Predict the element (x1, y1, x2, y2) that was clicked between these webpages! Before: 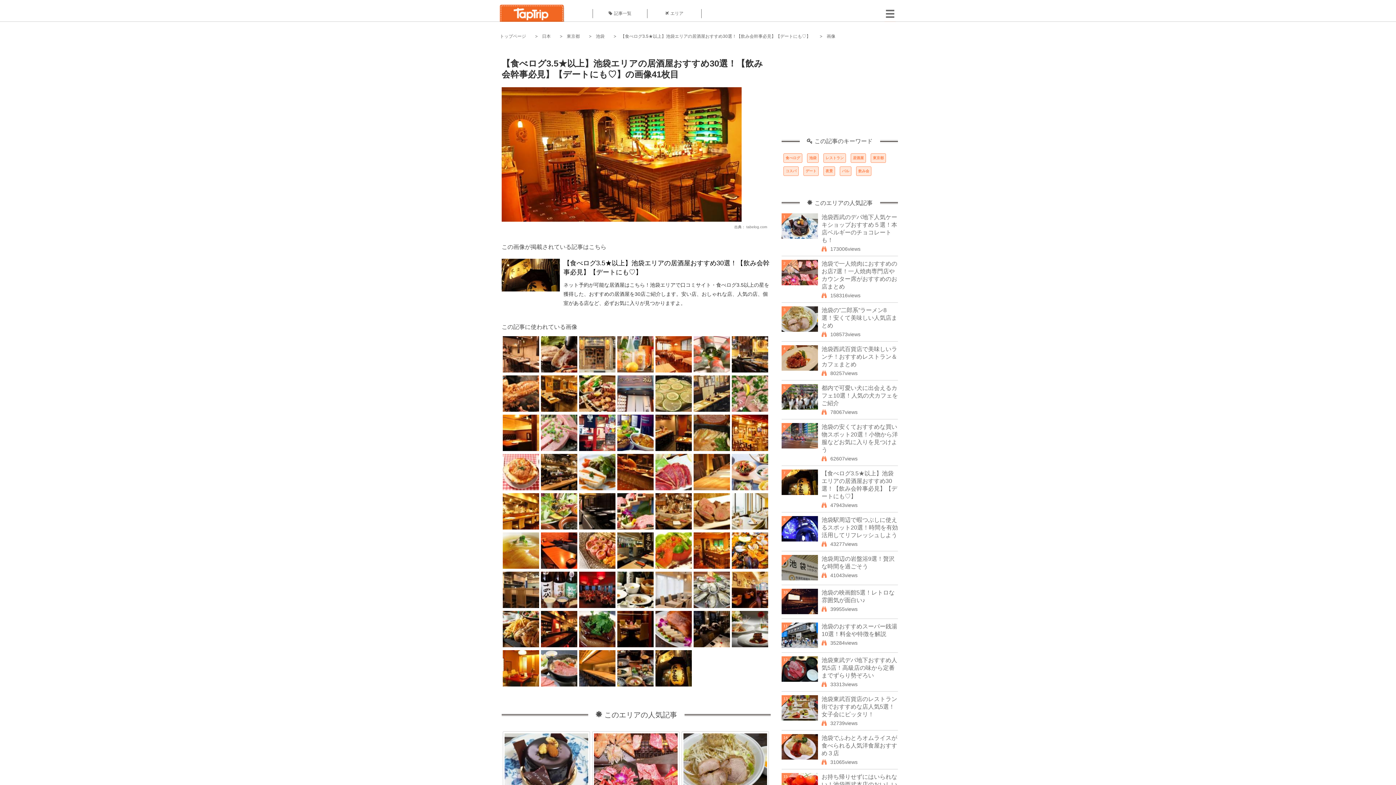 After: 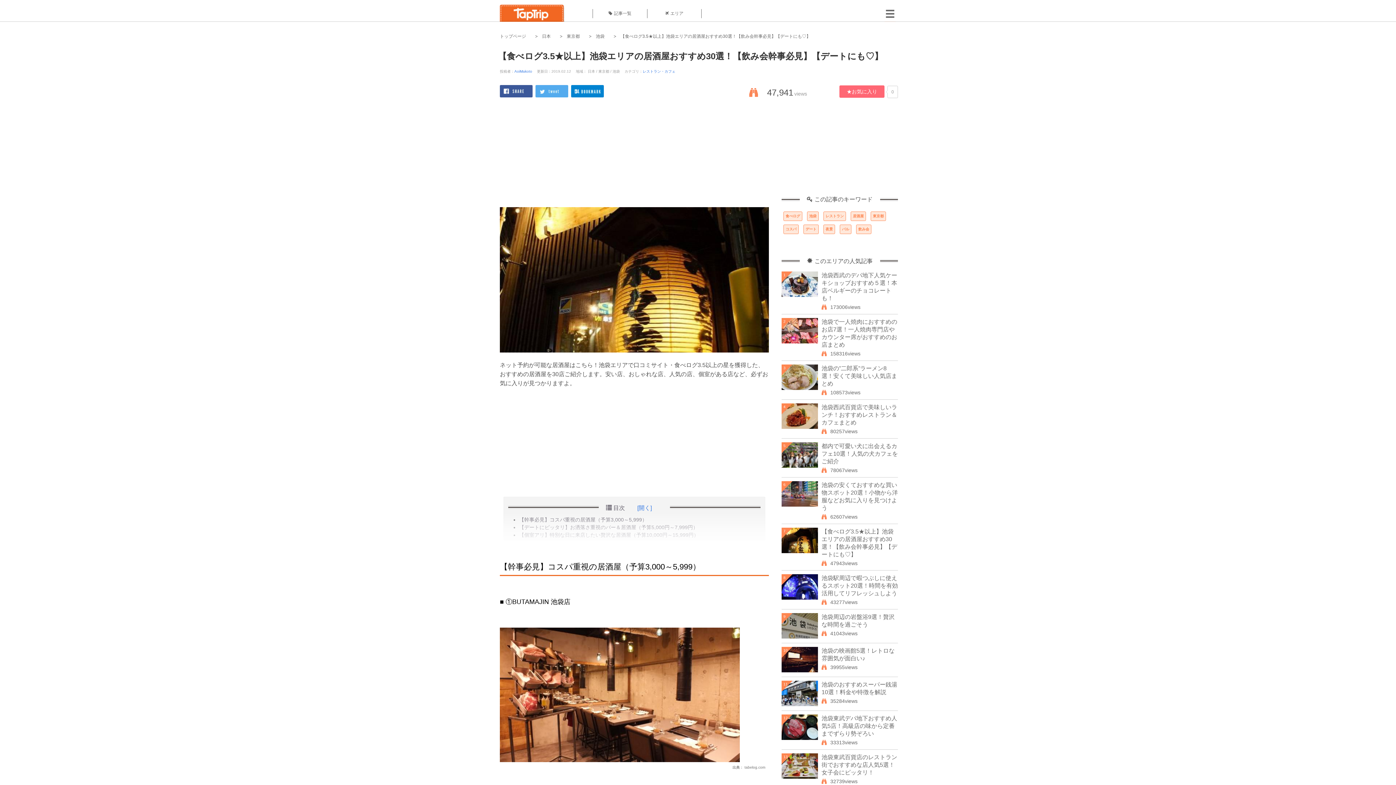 Action: label: 【食べログ3.5★以上】池袋エリアの居酒屋おすすめ30選！【飲み会幹事必見】【デートにも♡】

ネット予約が可能な居酒屋はこちら！池袋エリアで口コミサイト・食べログ3.5以上の星を獲得した、おすすめの居酒屋を30店ご紹介します。安い店、おしゃれな店、人気の店、個室がある店など、必ずお気に入りが見つかりますよ。 bbox: (563, 258, 770, 308)